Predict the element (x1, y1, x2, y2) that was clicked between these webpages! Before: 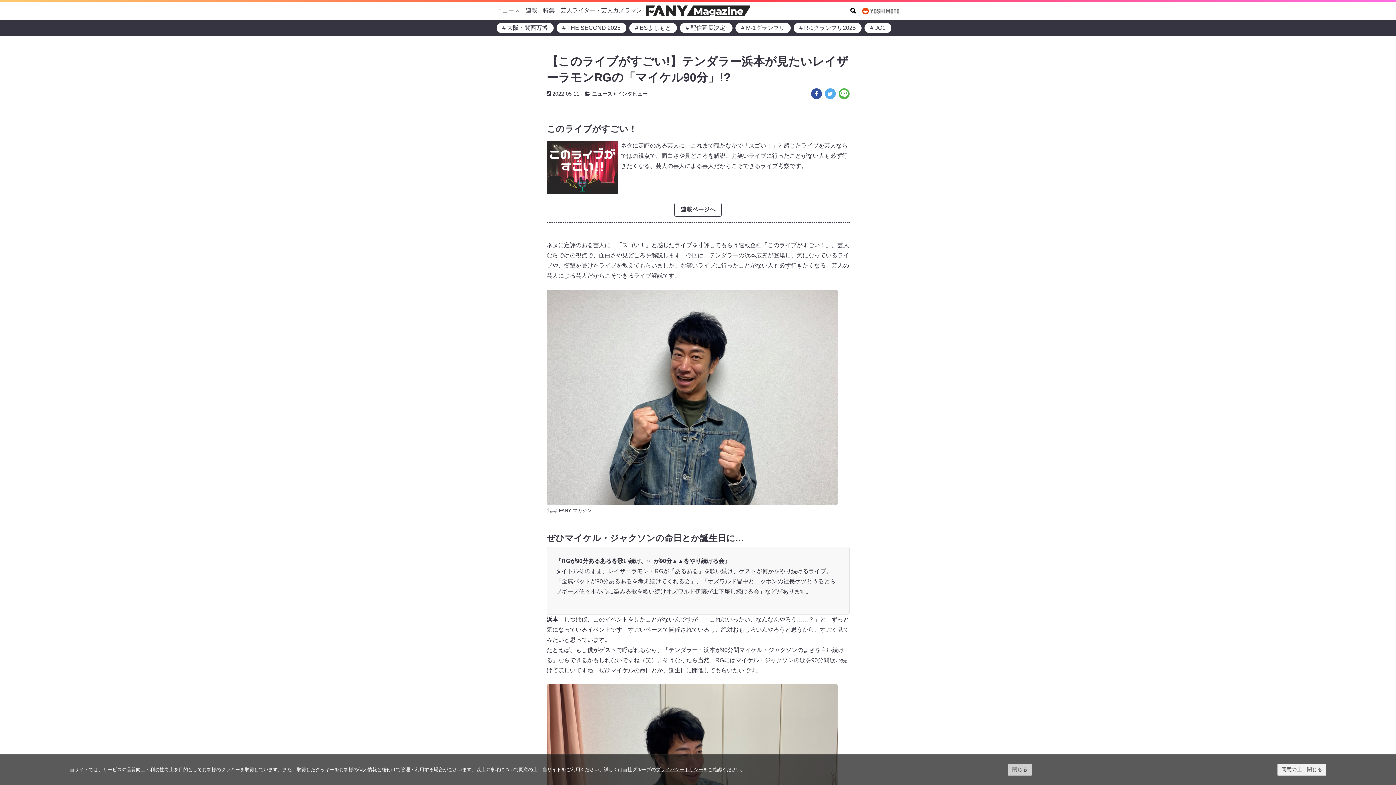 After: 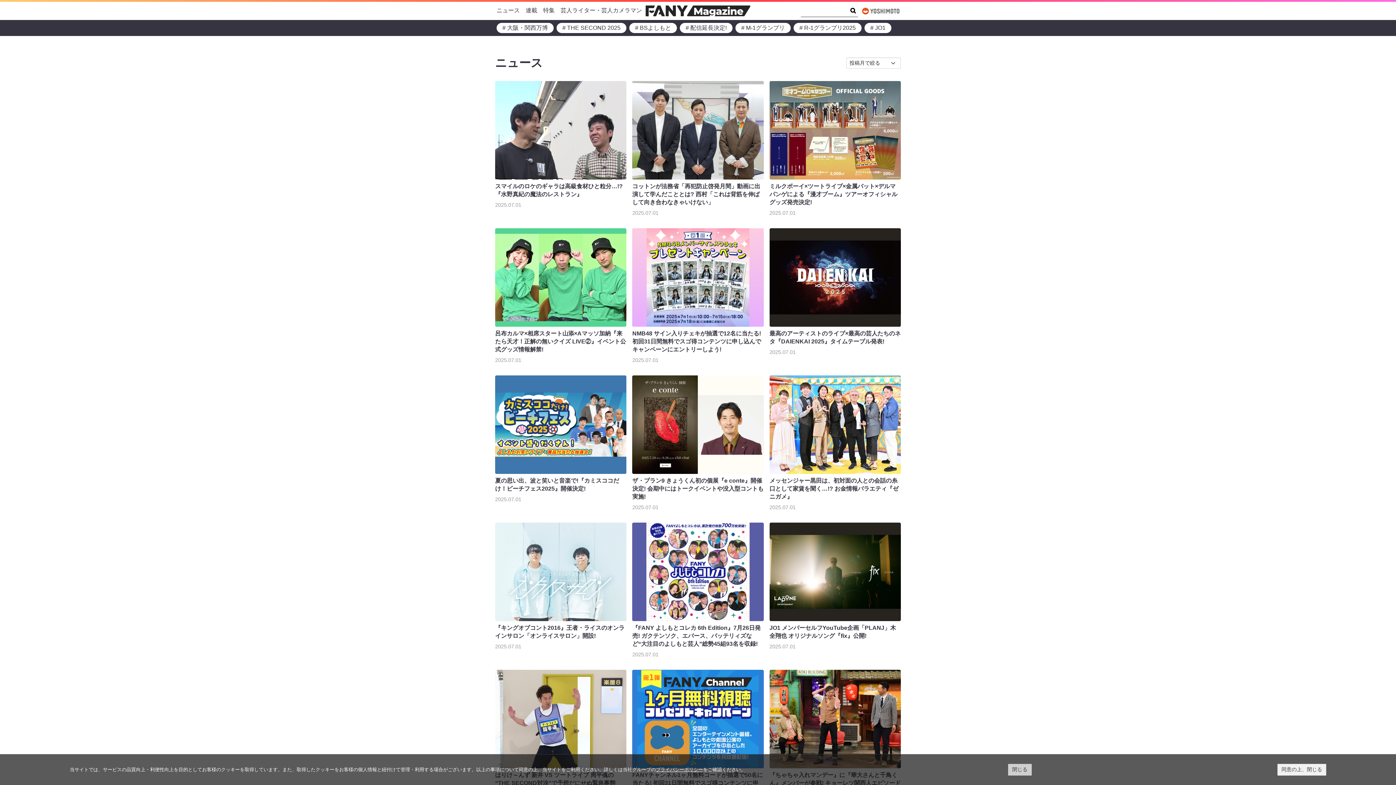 Action: bbox: (496, 5, 520, 16) label: ニュース